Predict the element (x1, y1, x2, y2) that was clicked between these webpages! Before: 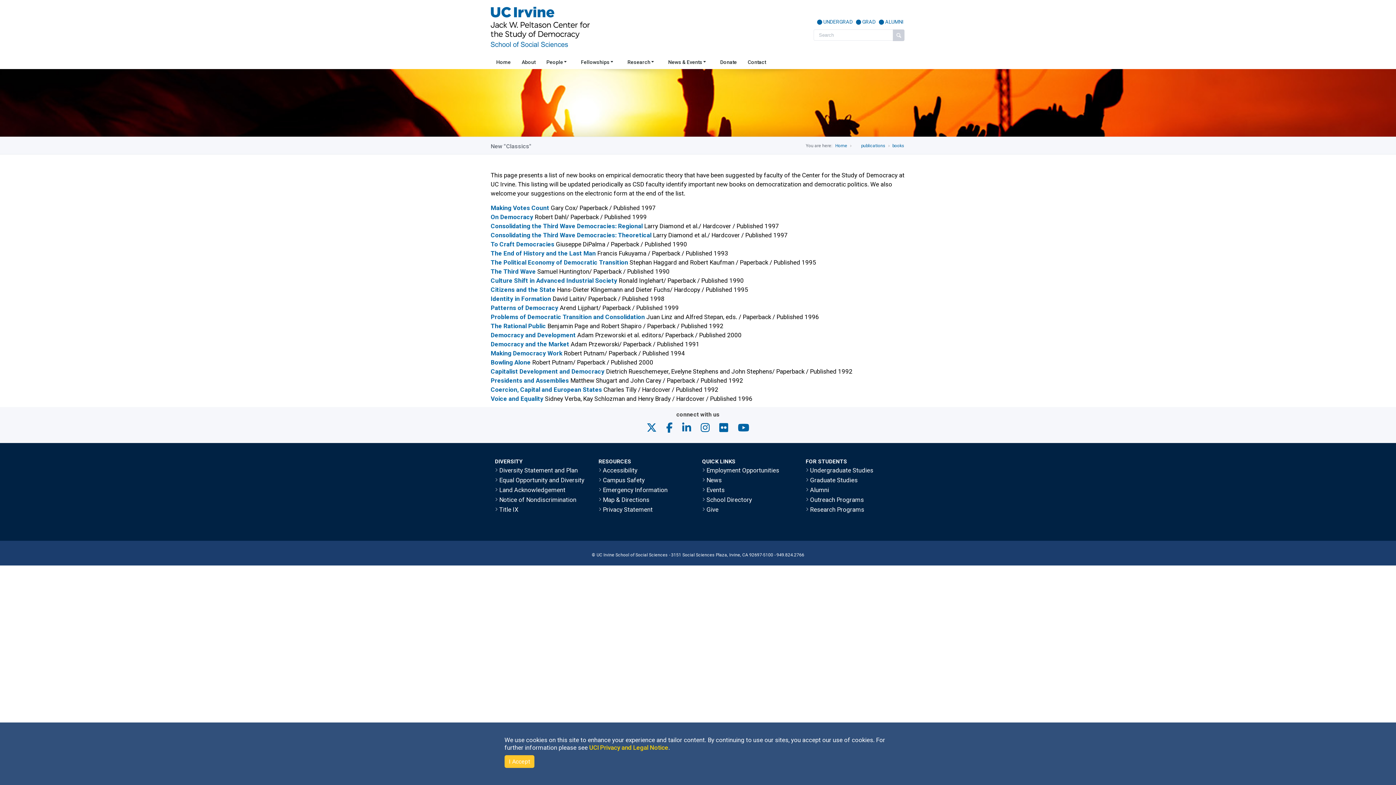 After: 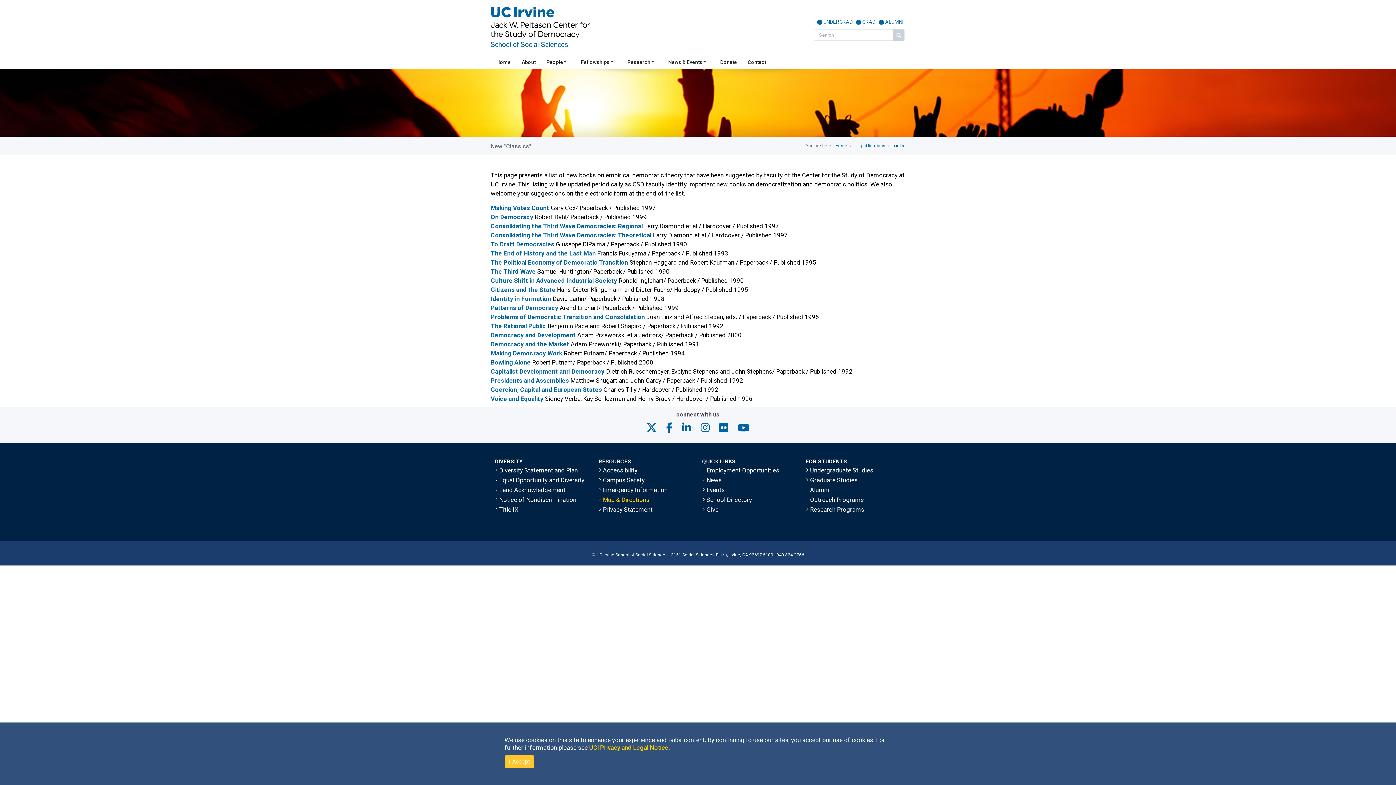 Action: bbox: (598, 496, 649, 503) label:  Map & Directions